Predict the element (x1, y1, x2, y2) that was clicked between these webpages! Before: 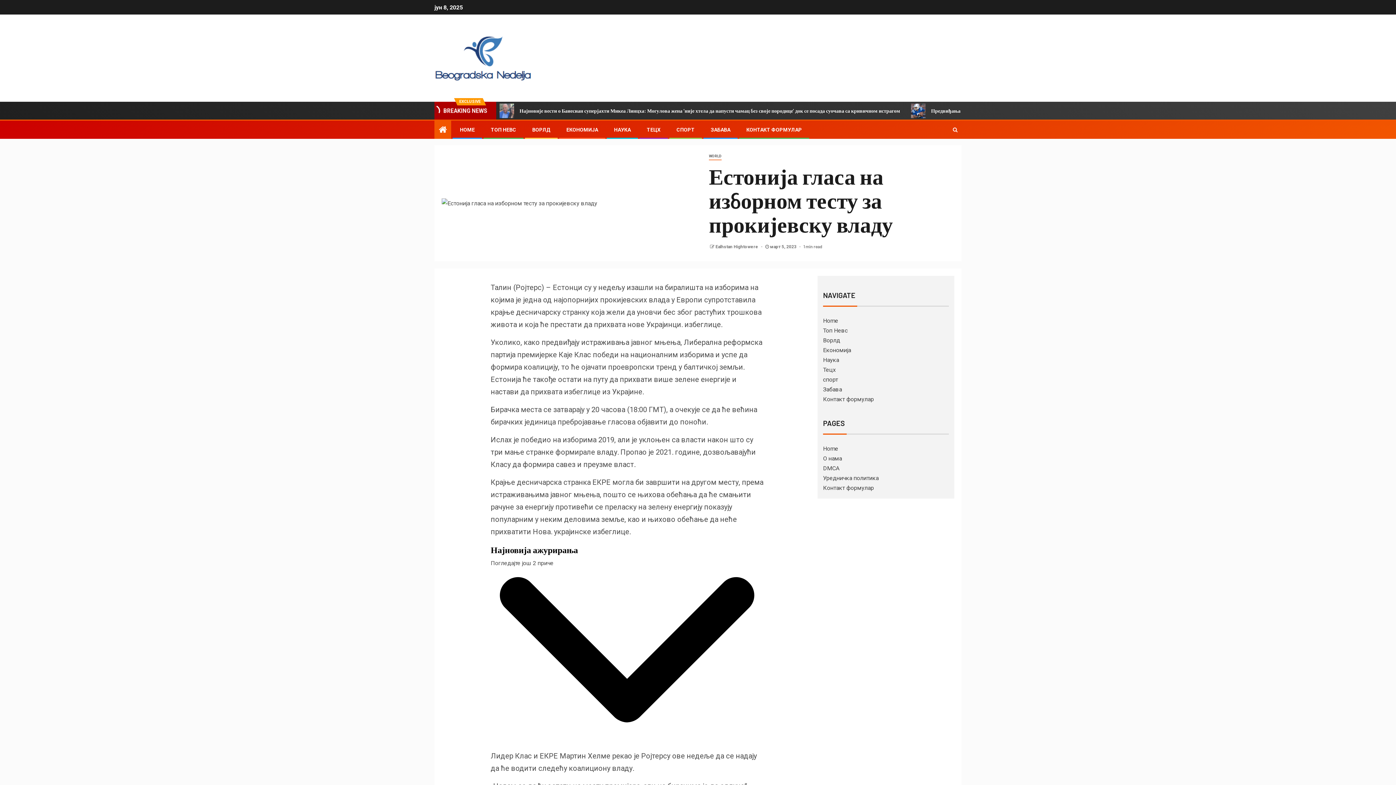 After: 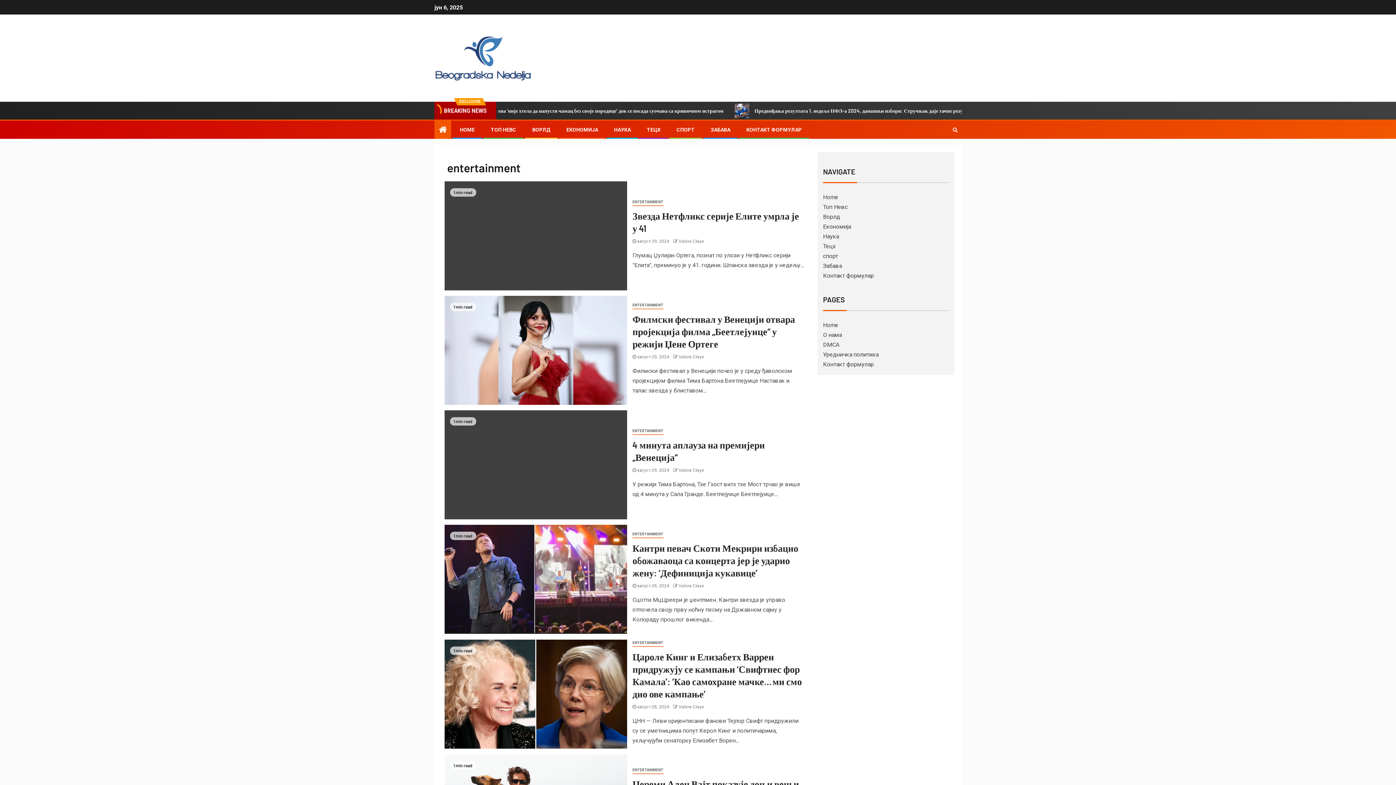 Action: label: Забава bbox: (823, 386, 842, 393)